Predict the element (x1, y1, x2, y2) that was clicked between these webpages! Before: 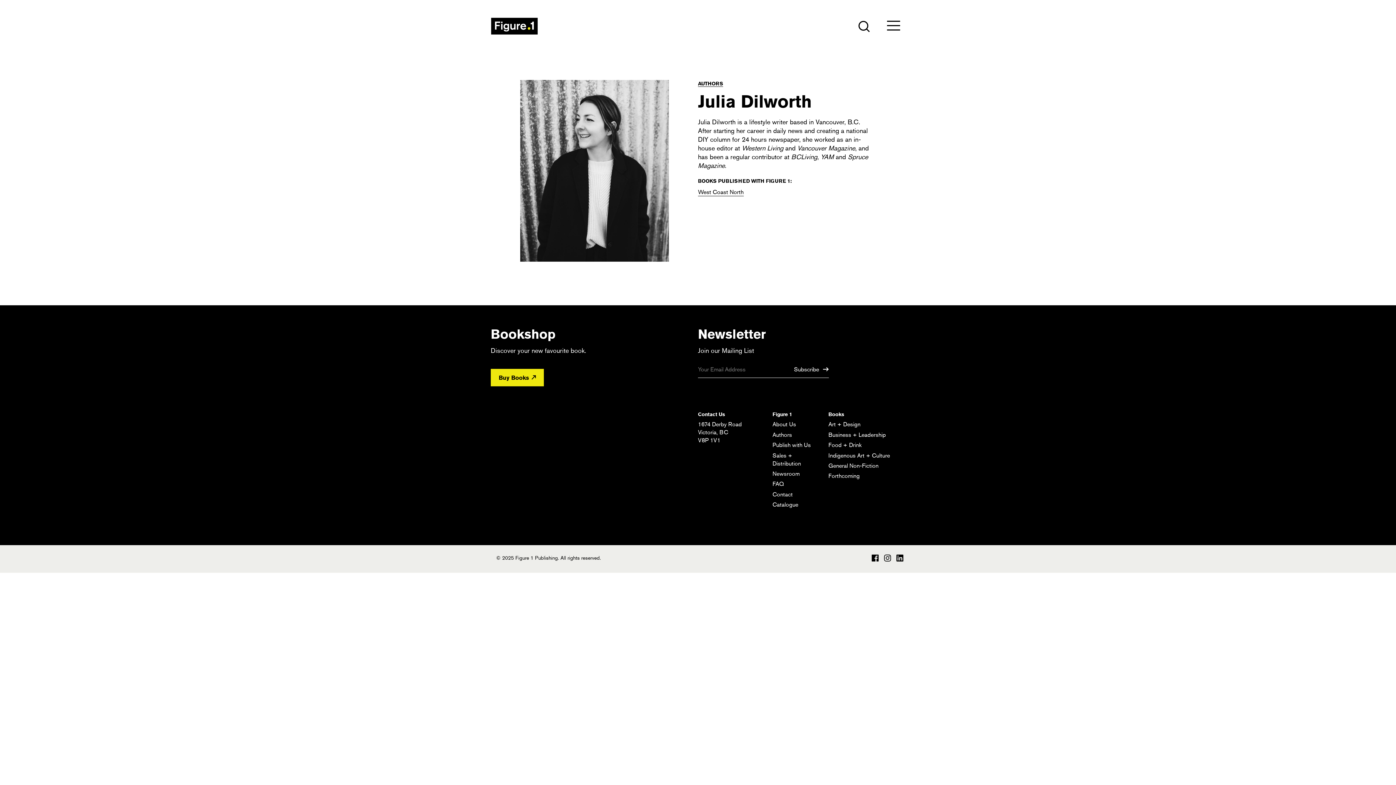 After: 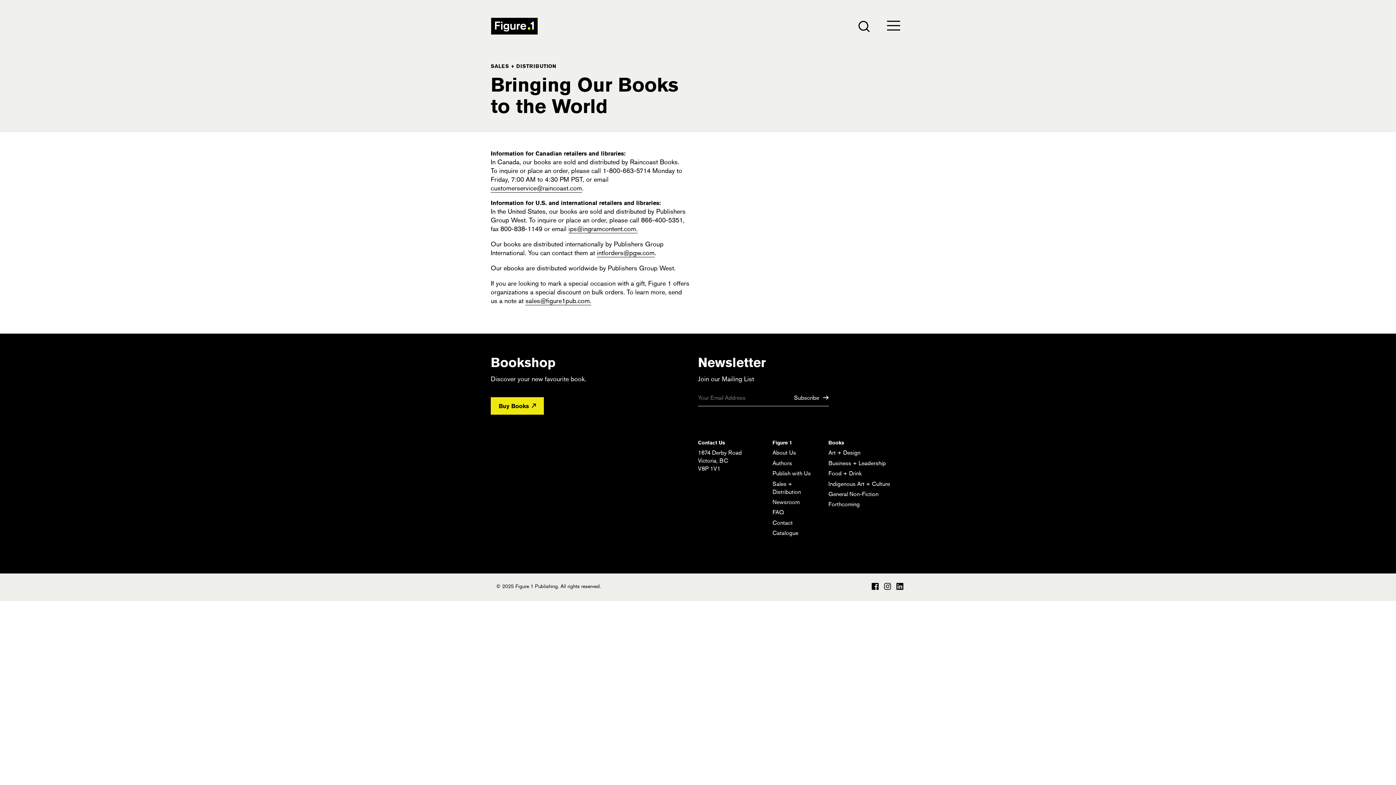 Action: label: Sales + Distribution bbox: (772, 451, 801, 467)